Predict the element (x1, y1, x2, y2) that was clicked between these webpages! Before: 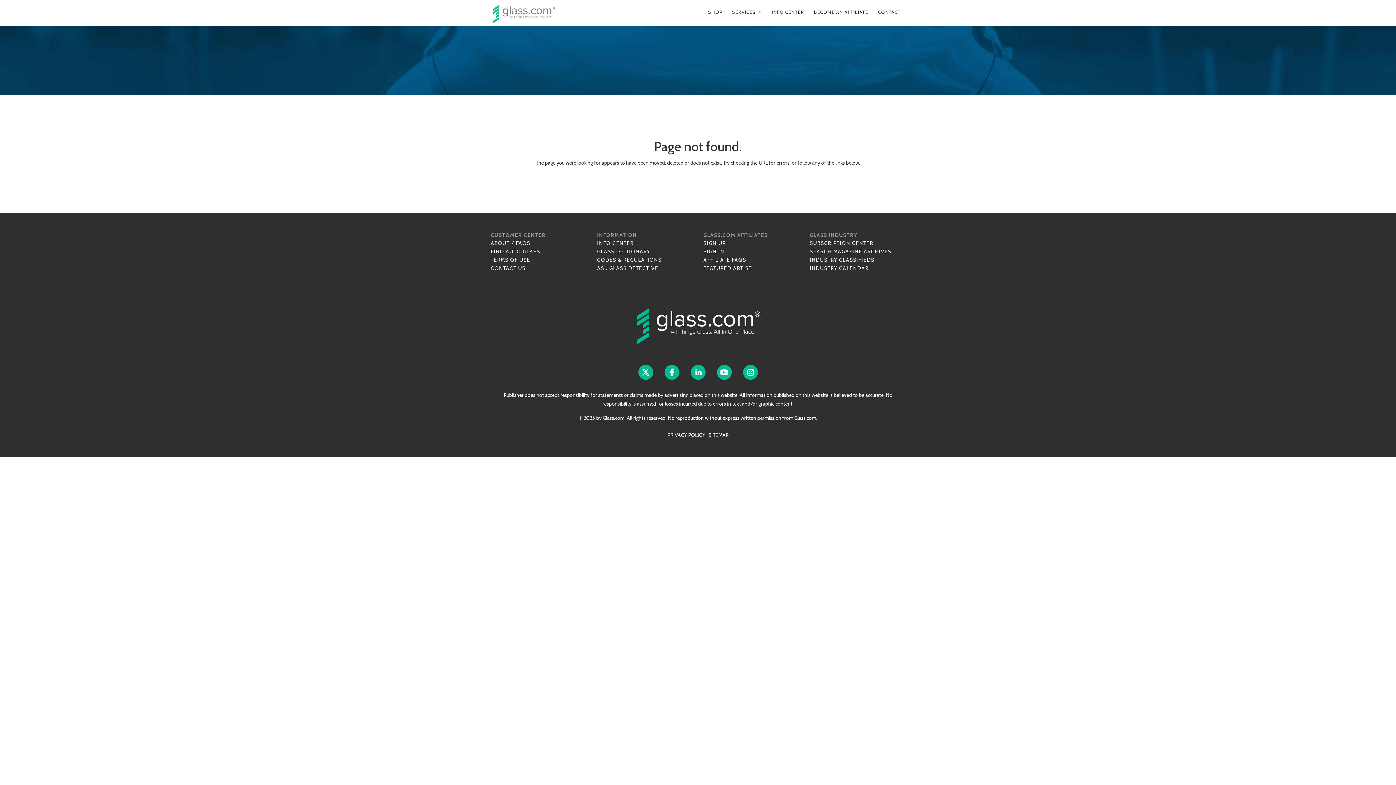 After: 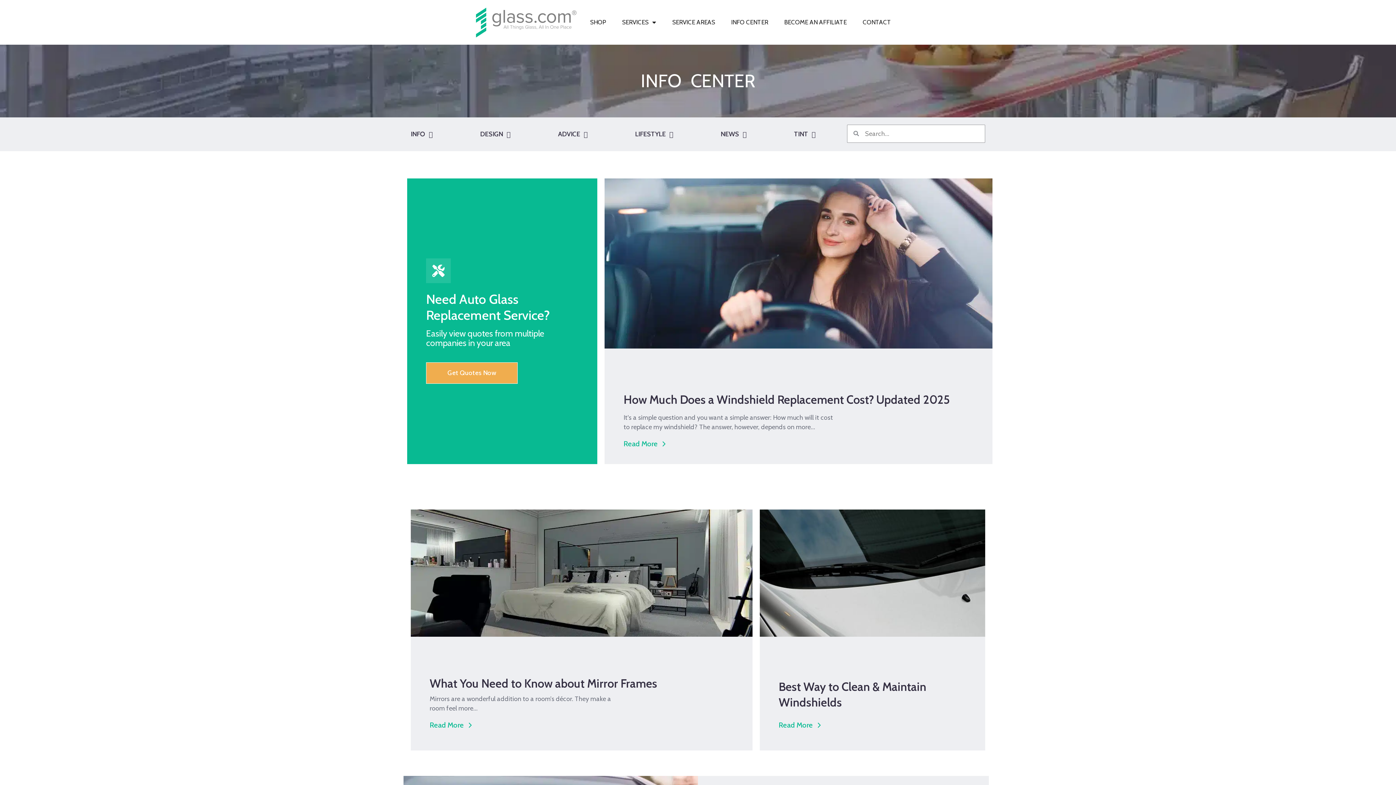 Action: label: INFO CENTER bbox: (597, 240, 633, 246)